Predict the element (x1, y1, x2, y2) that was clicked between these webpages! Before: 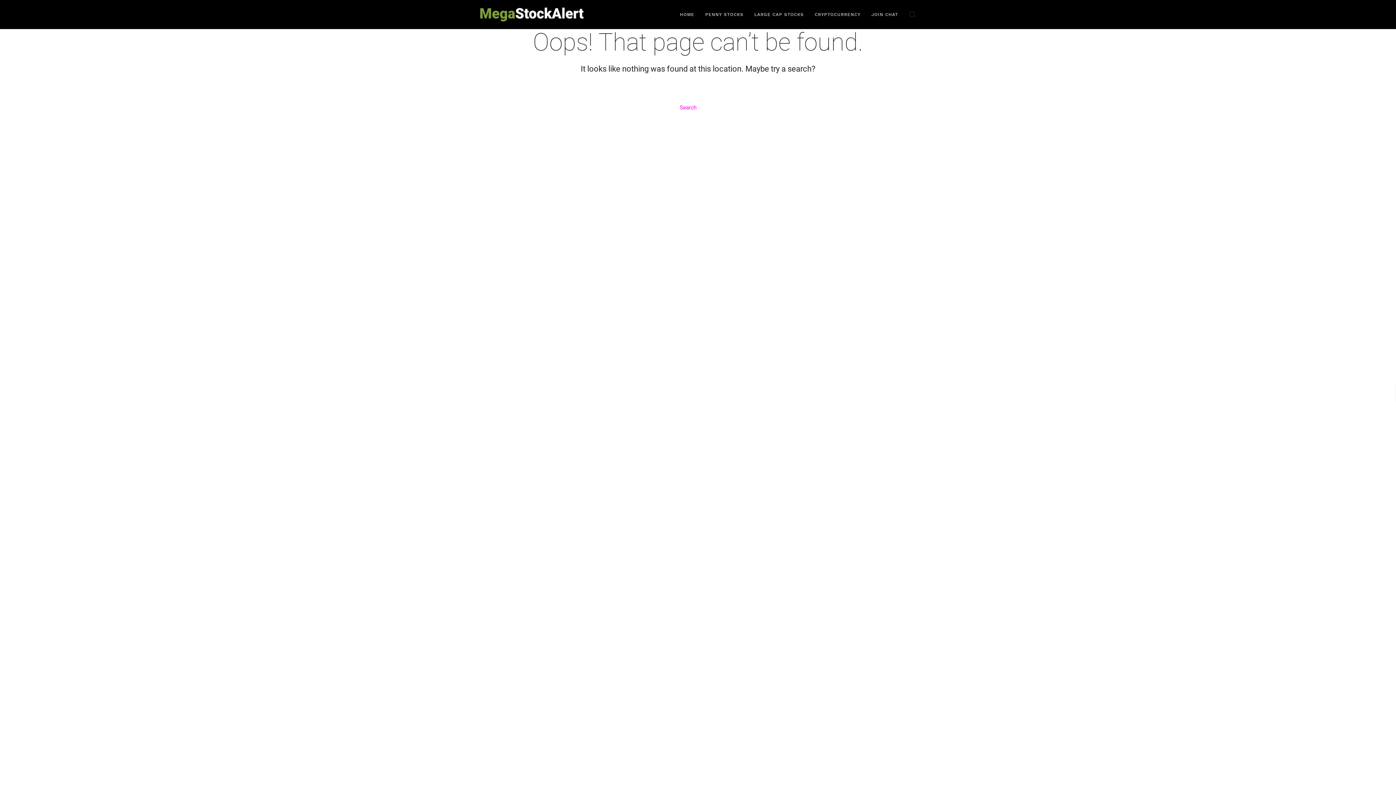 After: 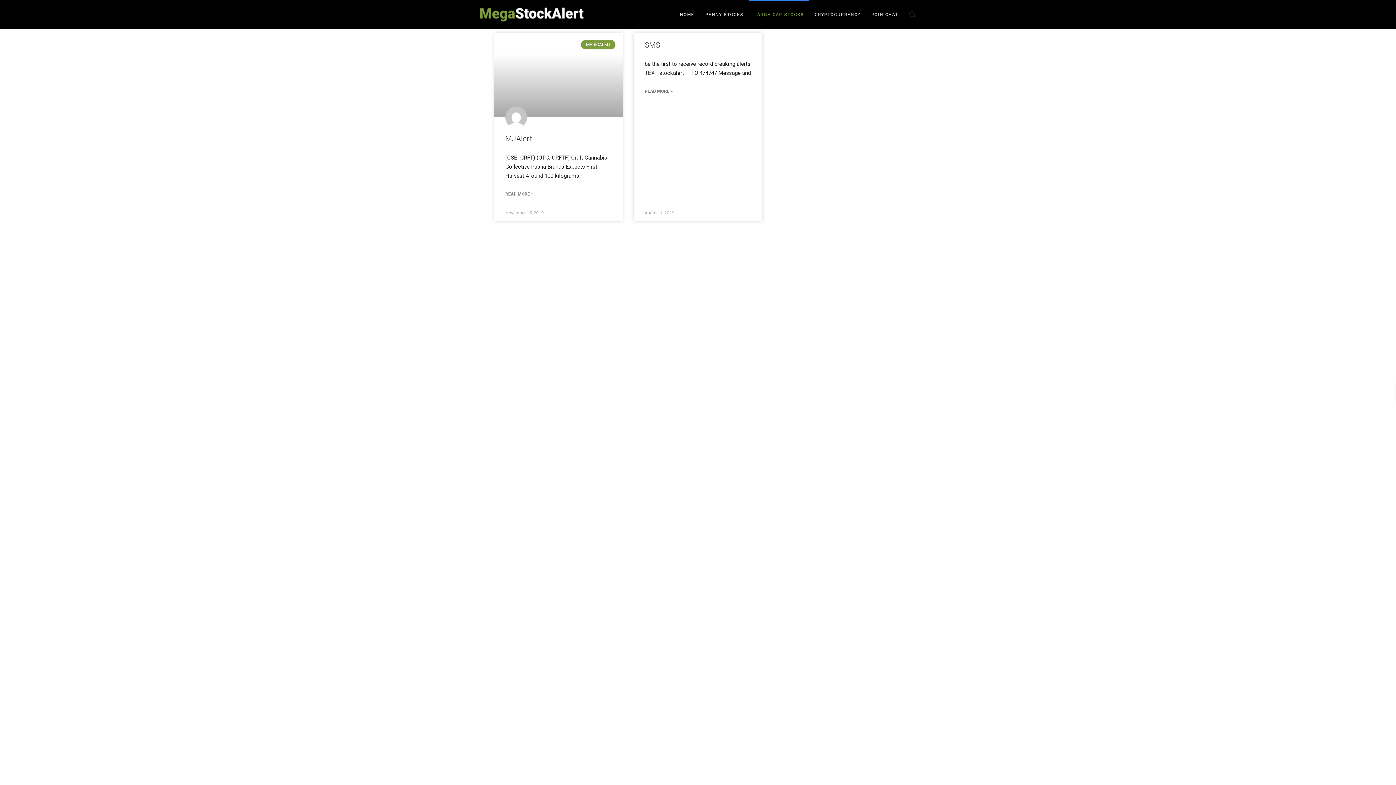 Action: label: LARGE CAP STOCKS bbox: (749, 0, 809, 29)